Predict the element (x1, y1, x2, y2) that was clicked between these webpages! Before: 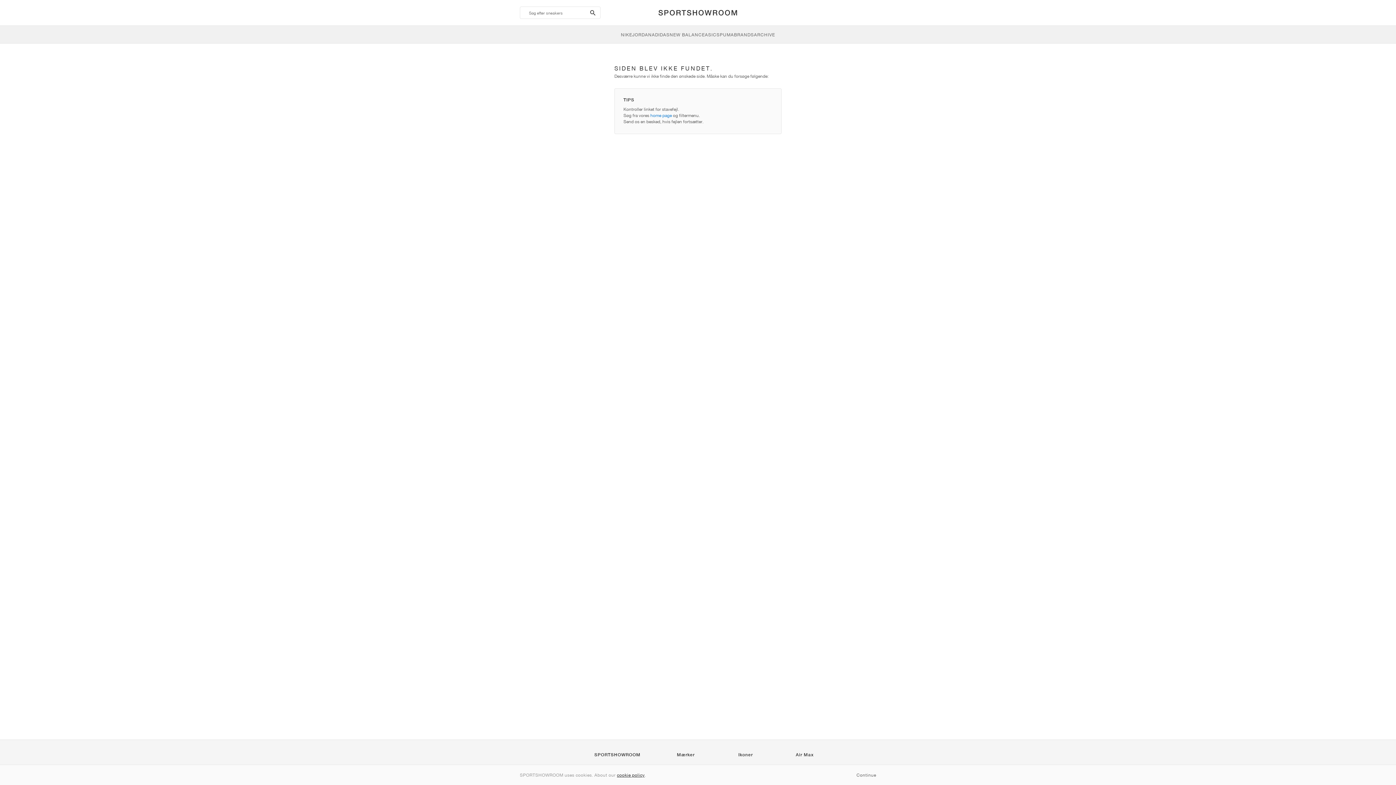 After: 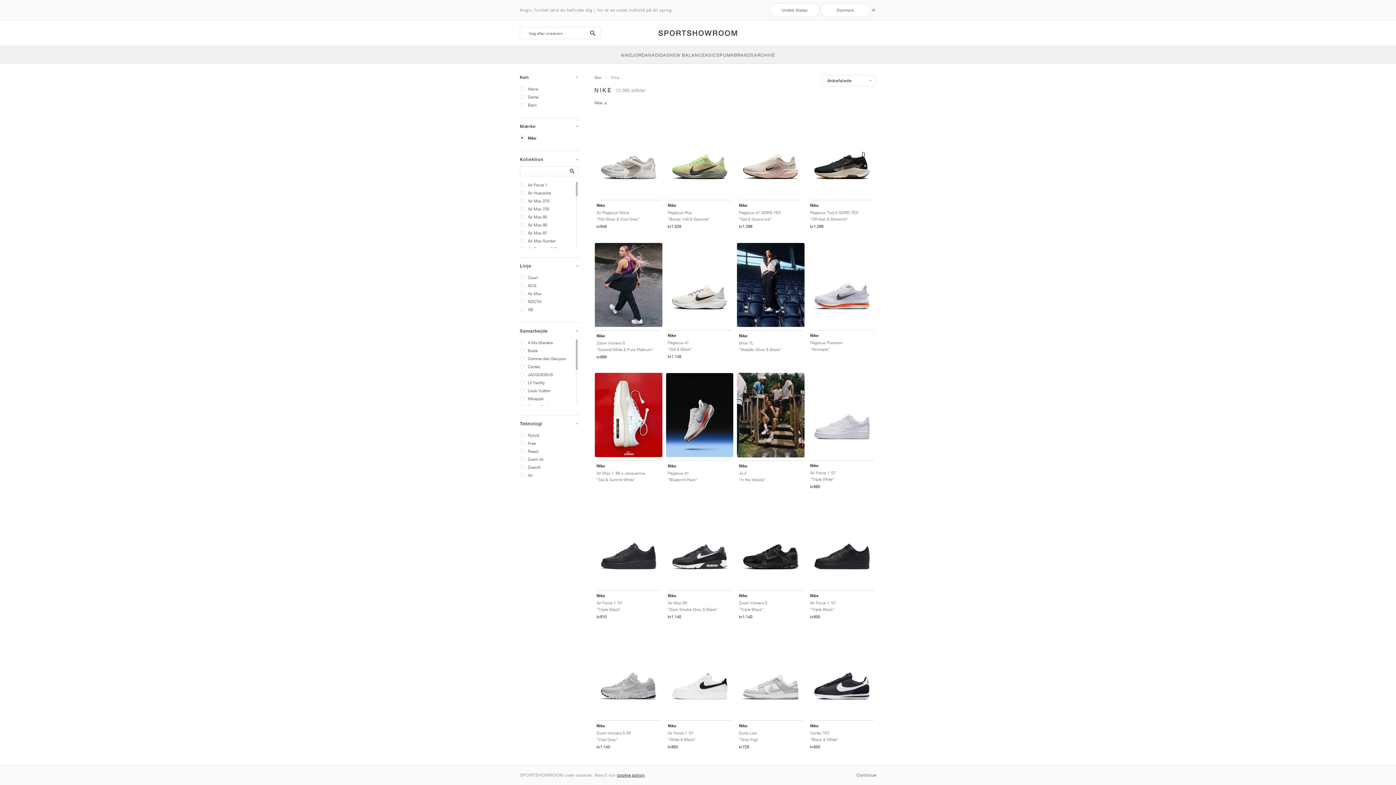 Action: bbox: (621, 25, 632, 43) label: NIKE